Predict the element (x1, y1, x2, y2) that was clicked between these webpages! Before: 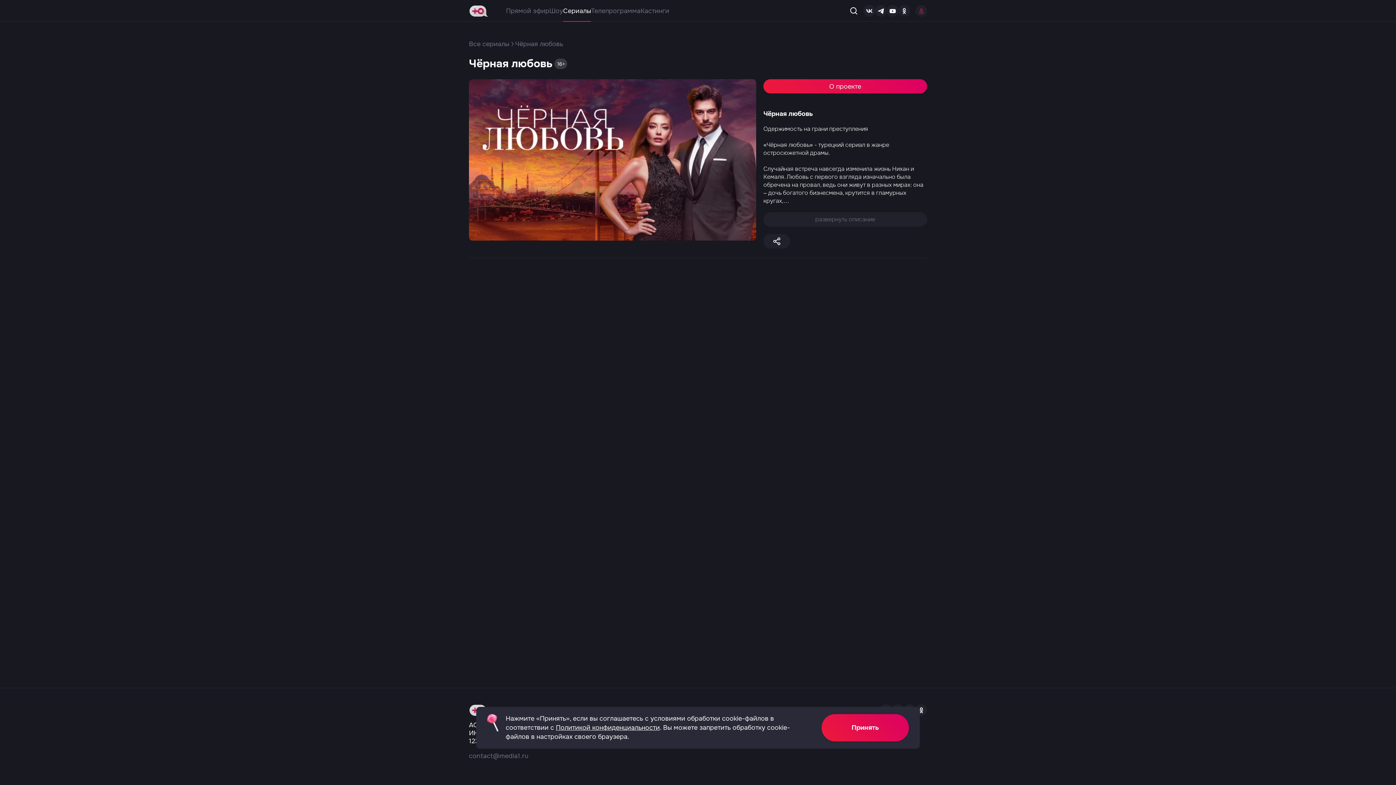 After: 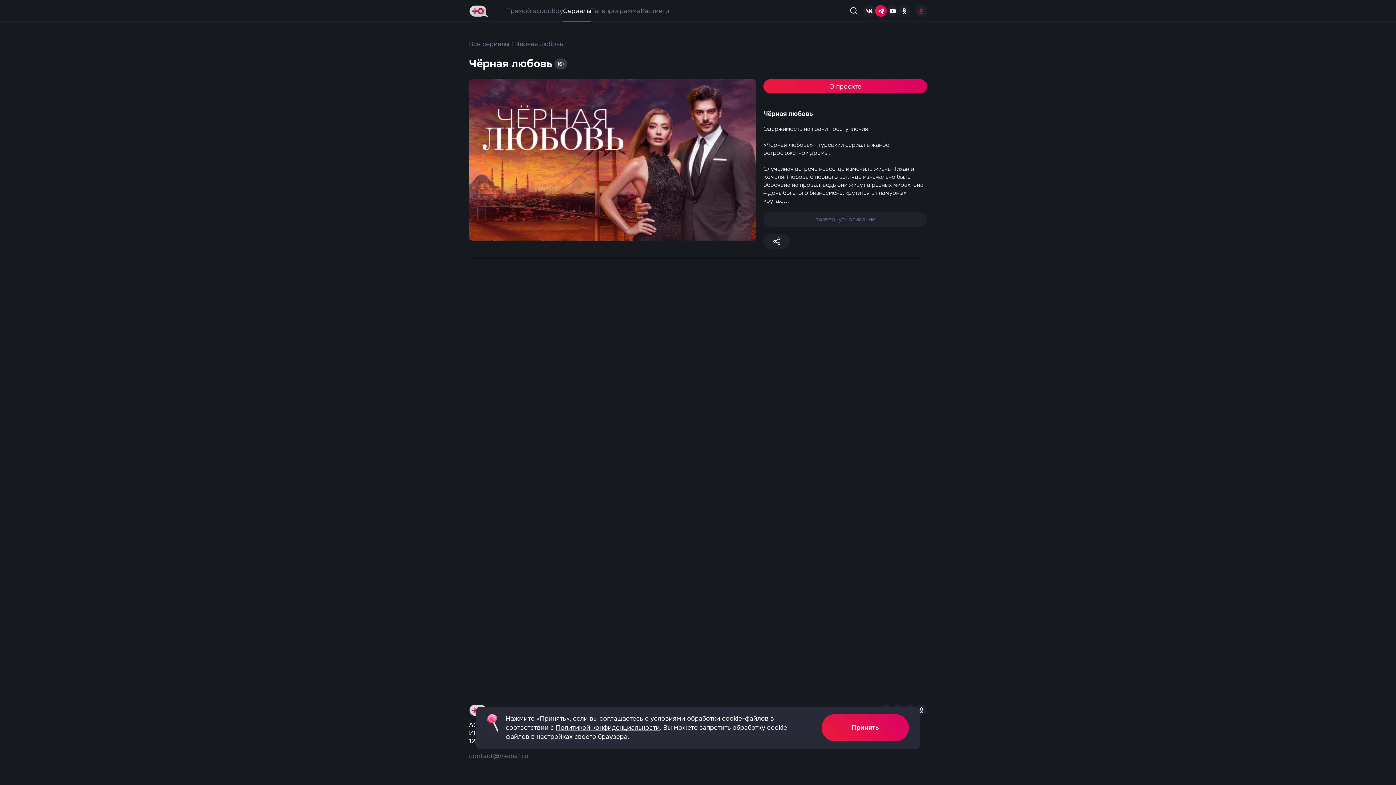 Action: bbox: (875, 5, 886, 16)